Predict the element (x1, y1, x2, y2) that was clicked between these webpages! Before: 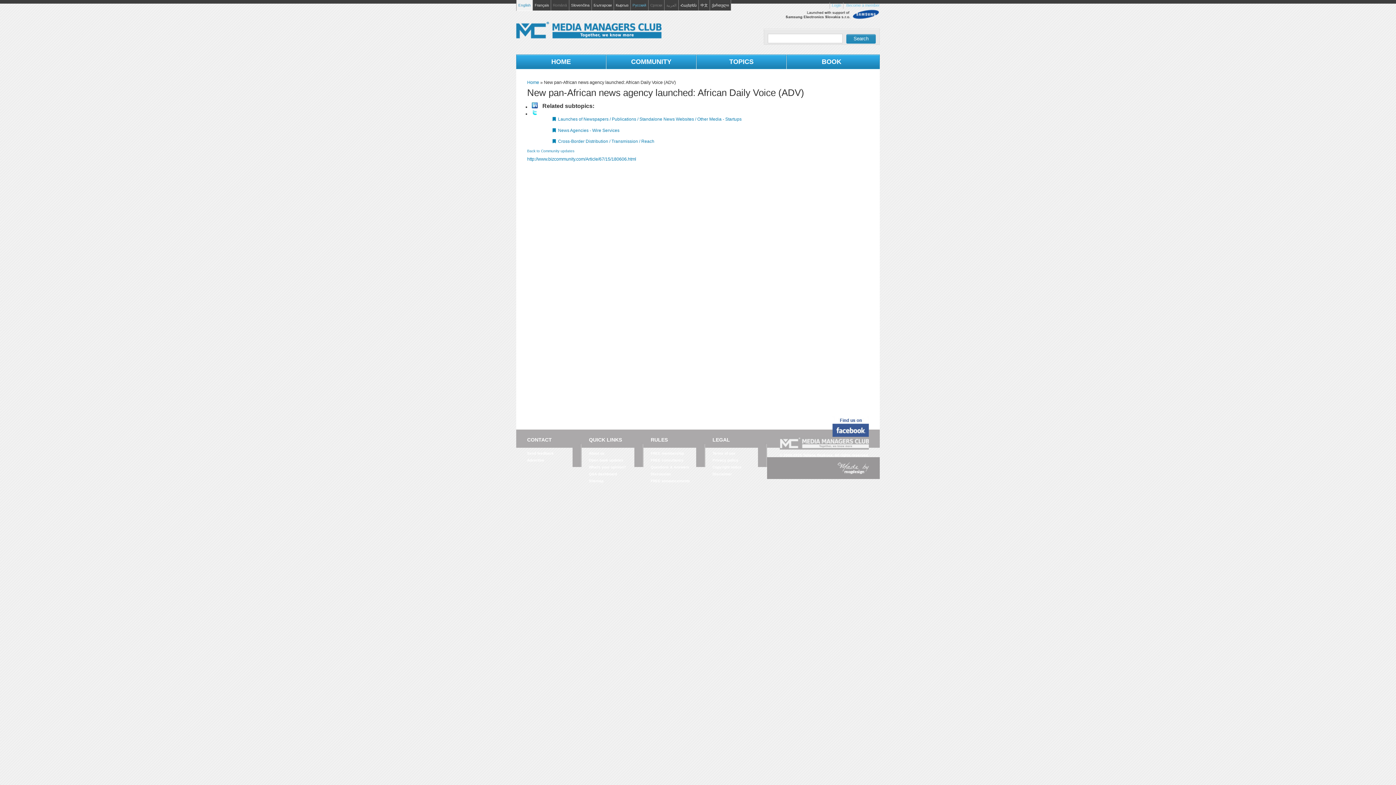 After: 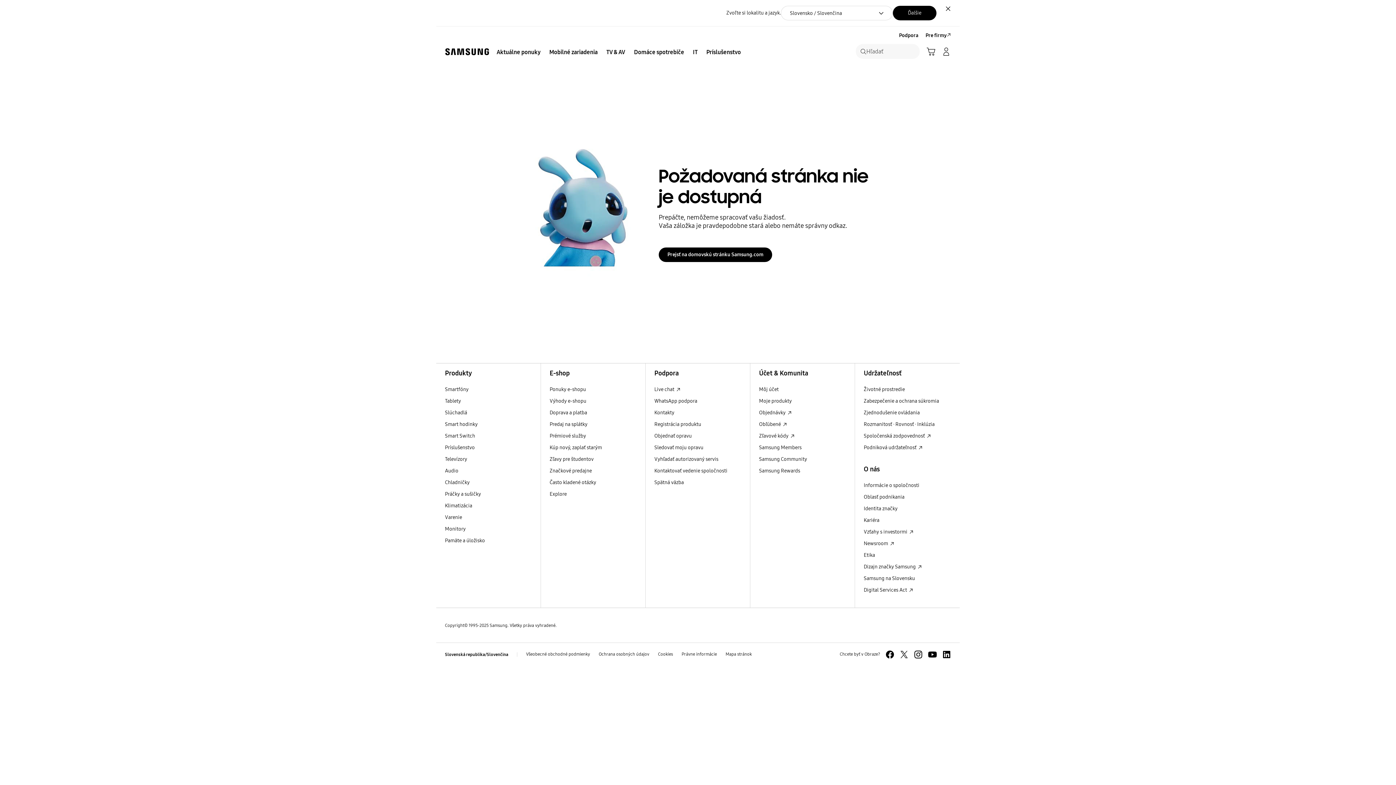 Action: bbox: (785, 9, 880, 19)